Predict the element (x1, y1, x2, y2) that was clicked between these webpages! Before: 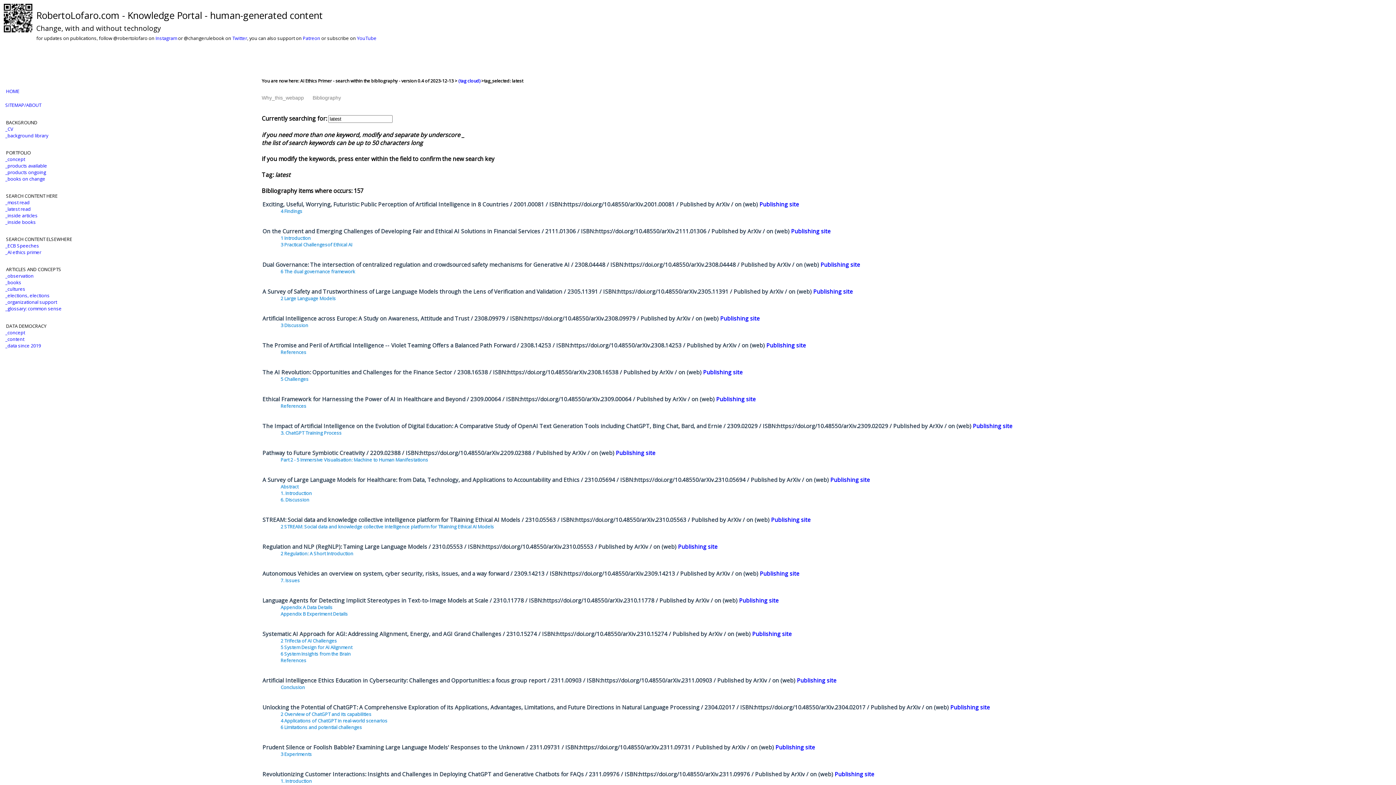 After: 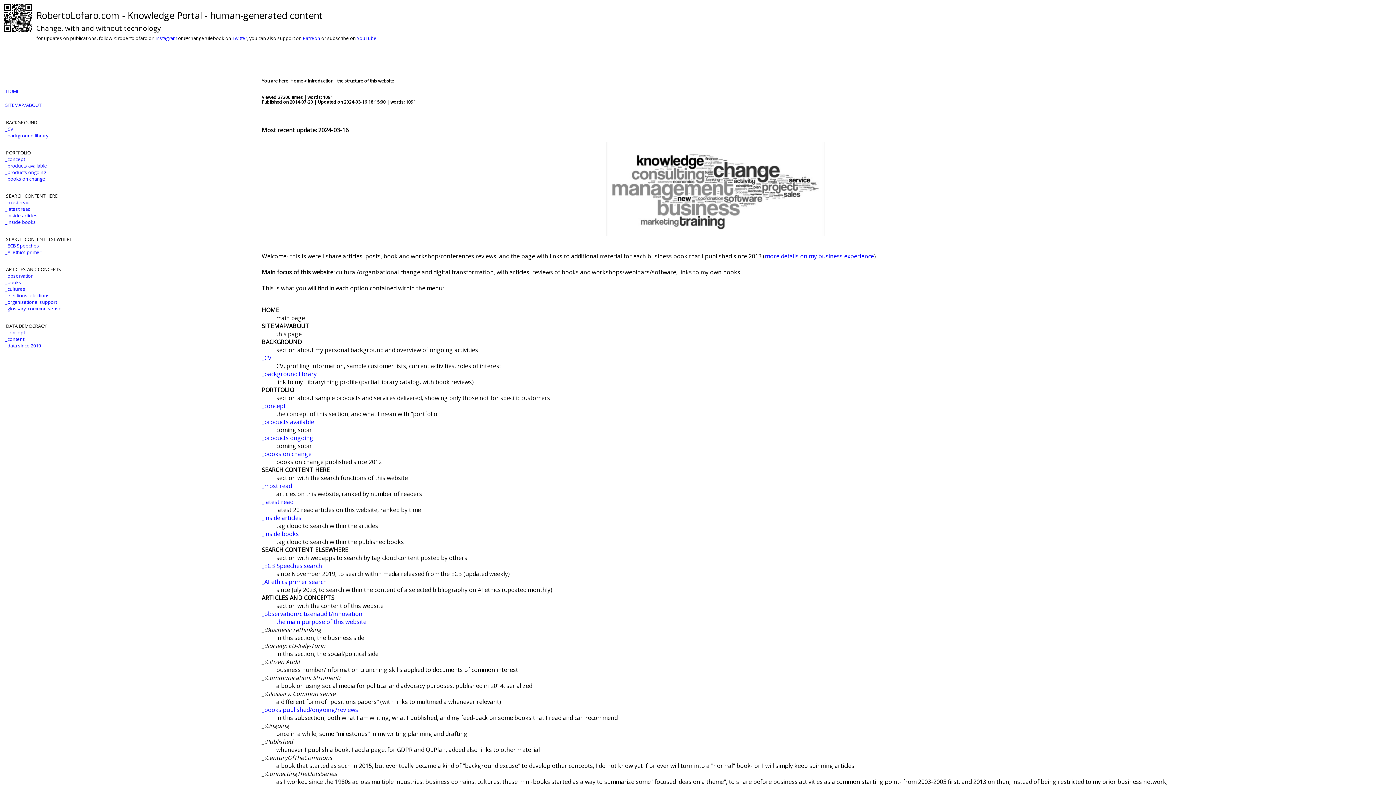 Action: label: SITEMAP/ABOUT bbox: (5, 101, 41, 108)